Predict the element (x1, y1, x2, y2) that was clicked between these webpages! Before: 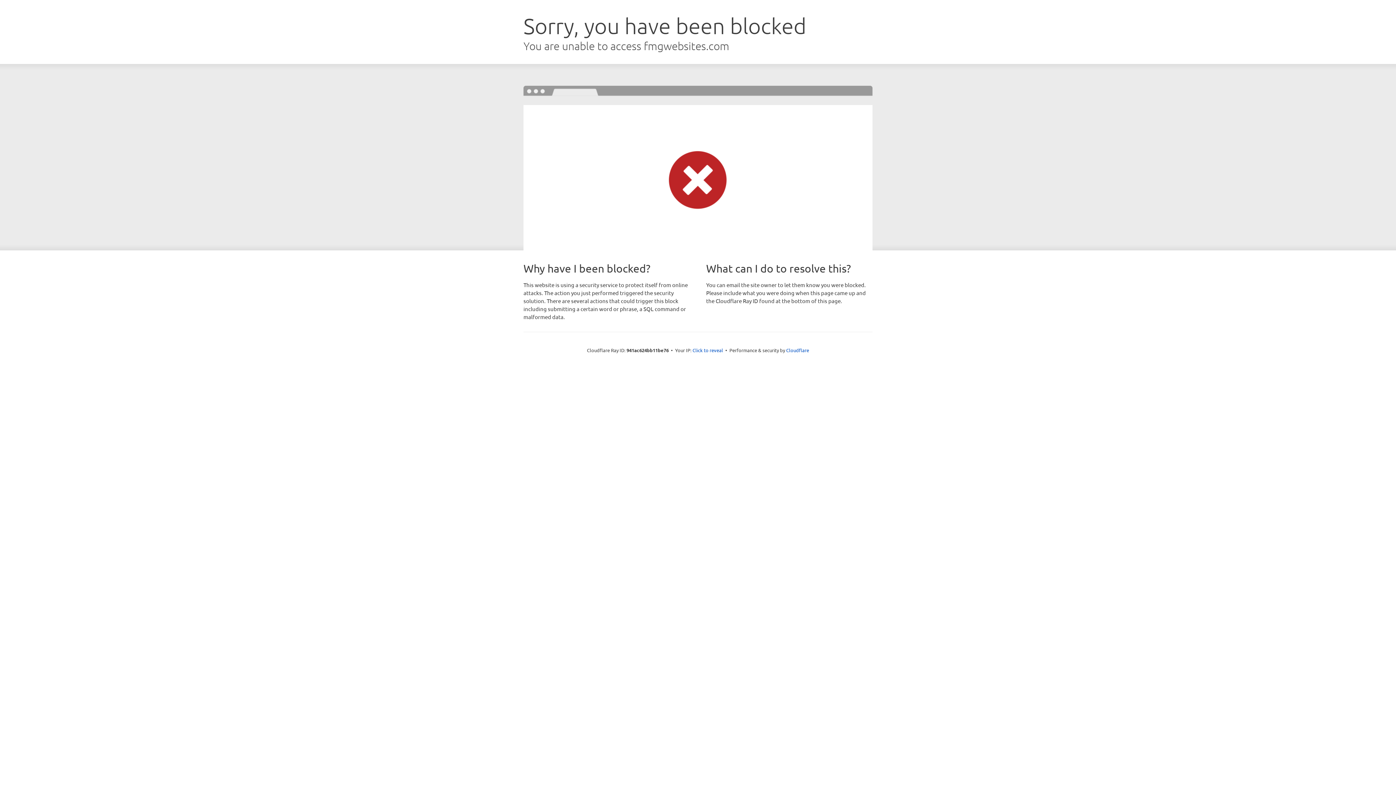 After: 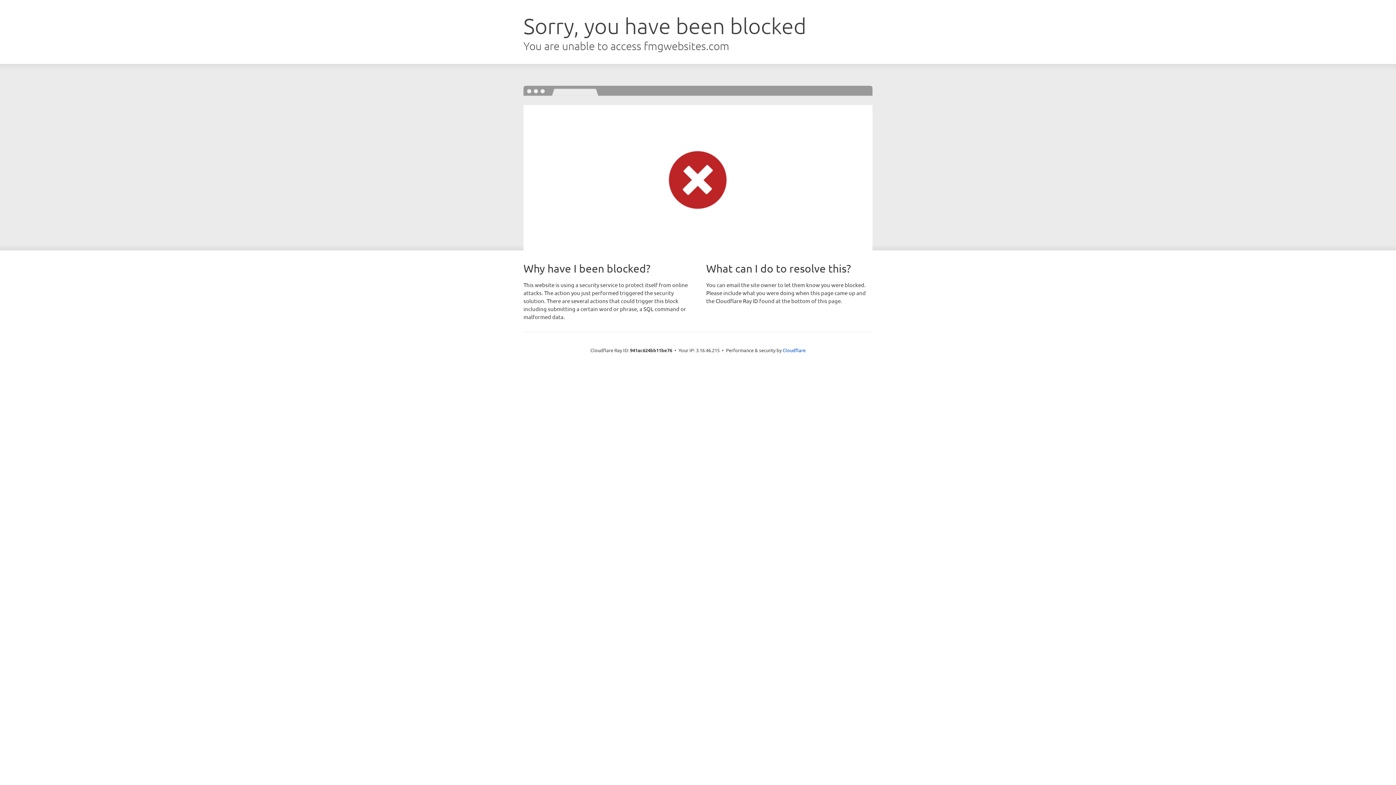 Action: bbox: (692, 346, 723, 353) label: Click to reveal